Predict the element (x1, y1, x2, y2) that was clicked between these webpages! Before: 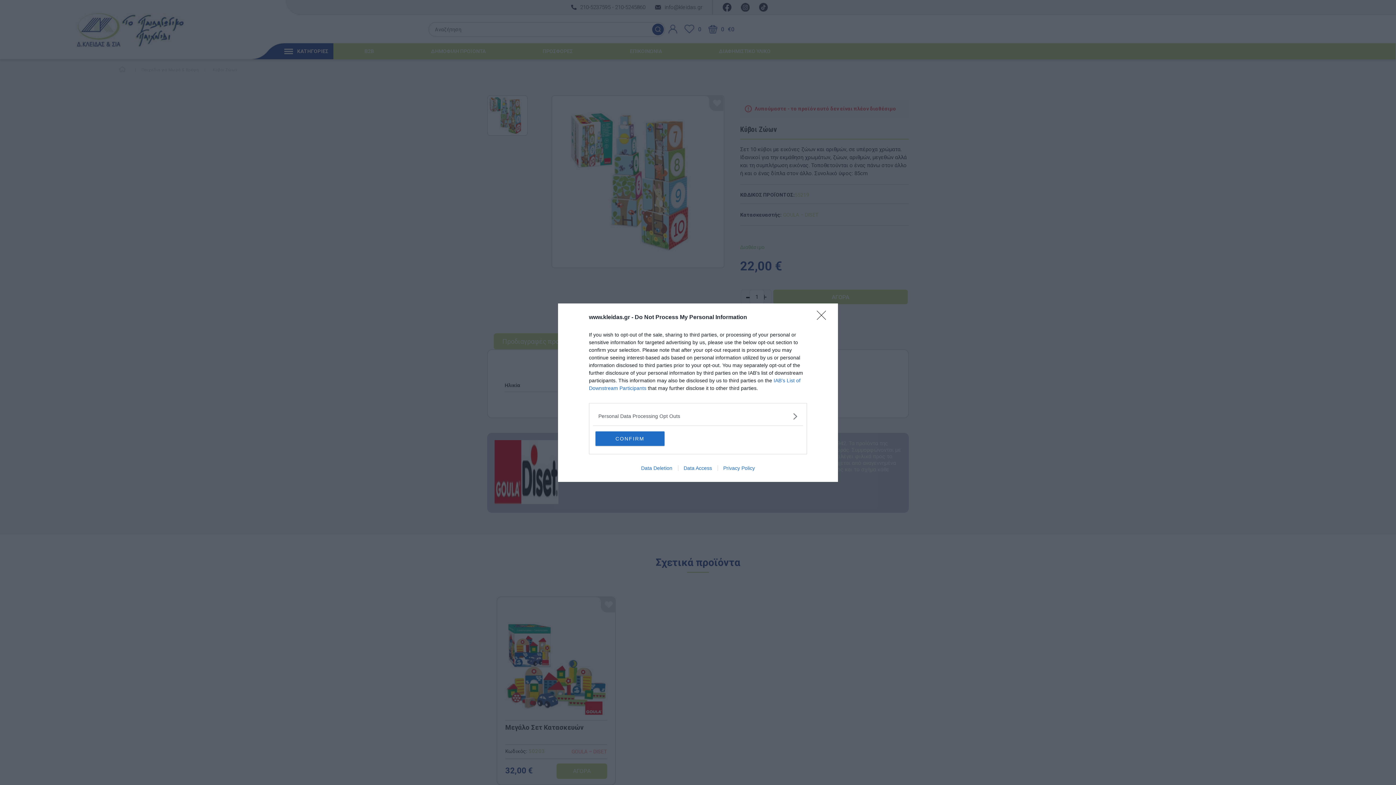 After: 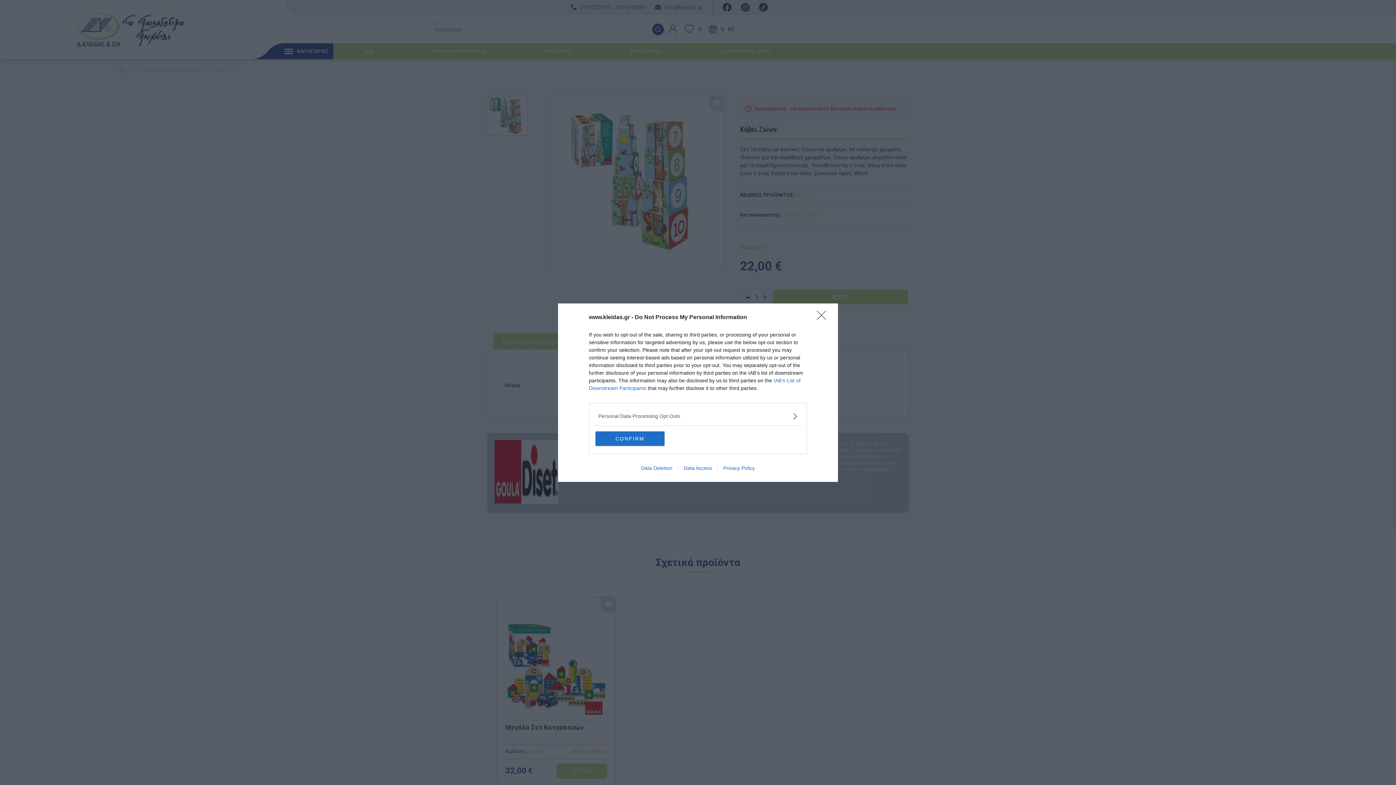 Action: bbox: (635, 465, 678, 471) label: Data Deletion